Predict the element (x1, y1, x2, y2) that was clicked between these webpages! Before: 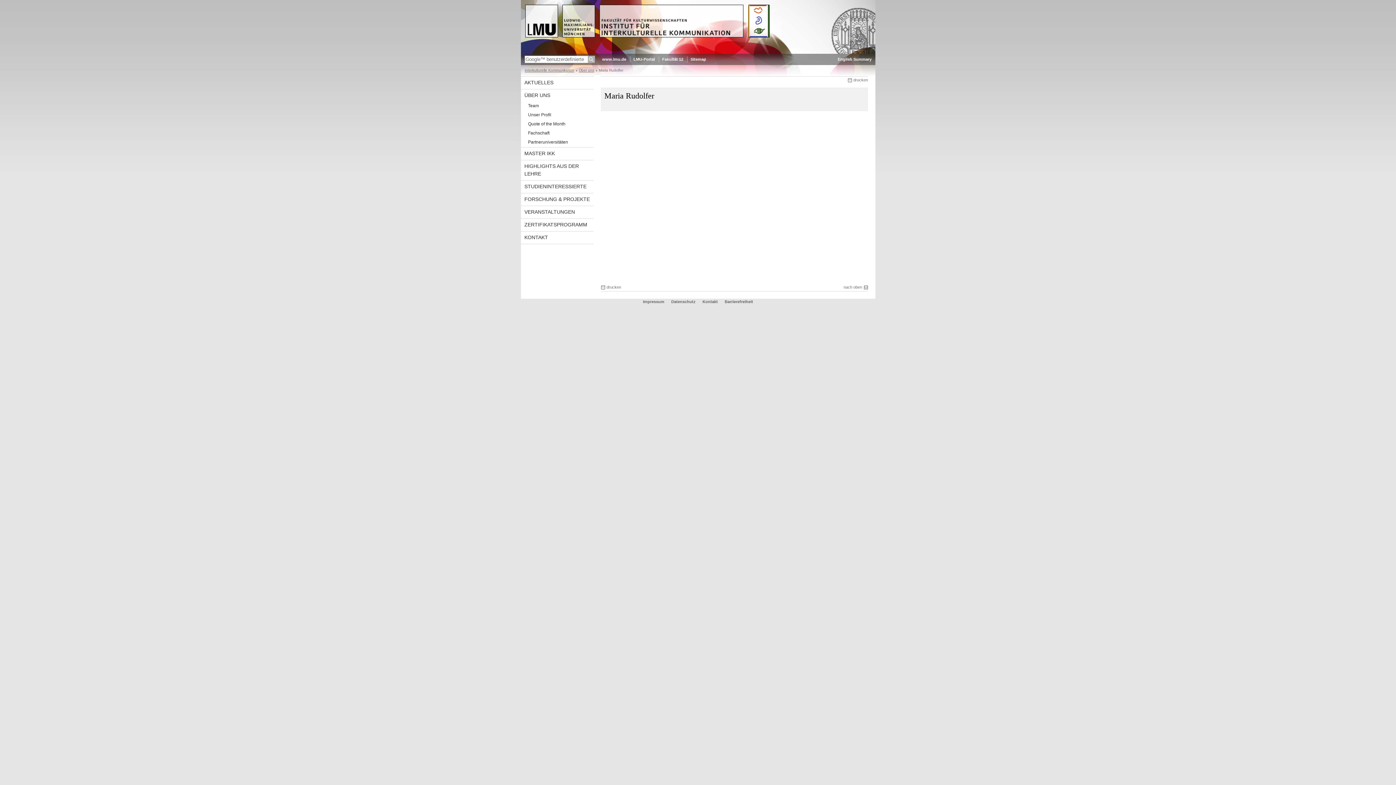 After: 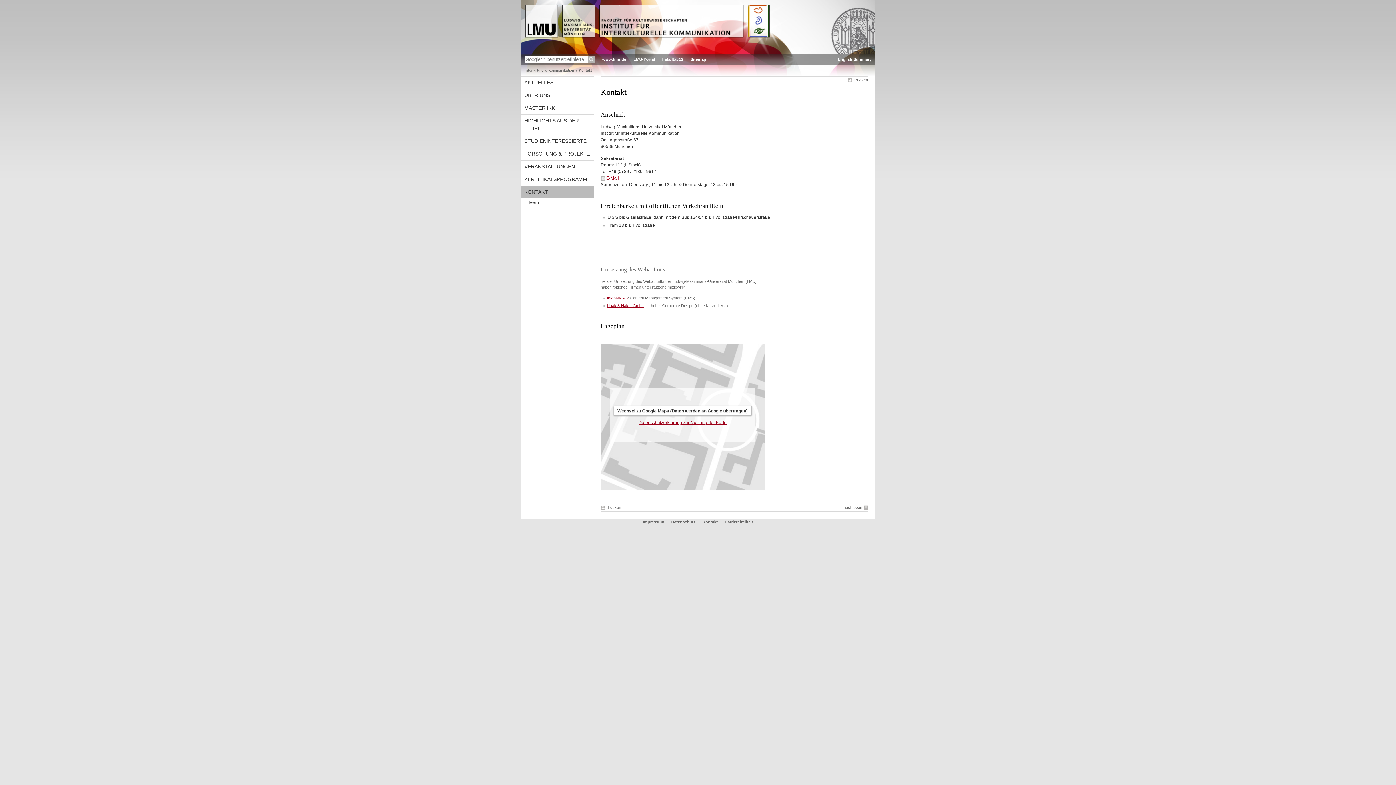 Action: bbox: (520, 232, 593, 243) label: KONTAKT